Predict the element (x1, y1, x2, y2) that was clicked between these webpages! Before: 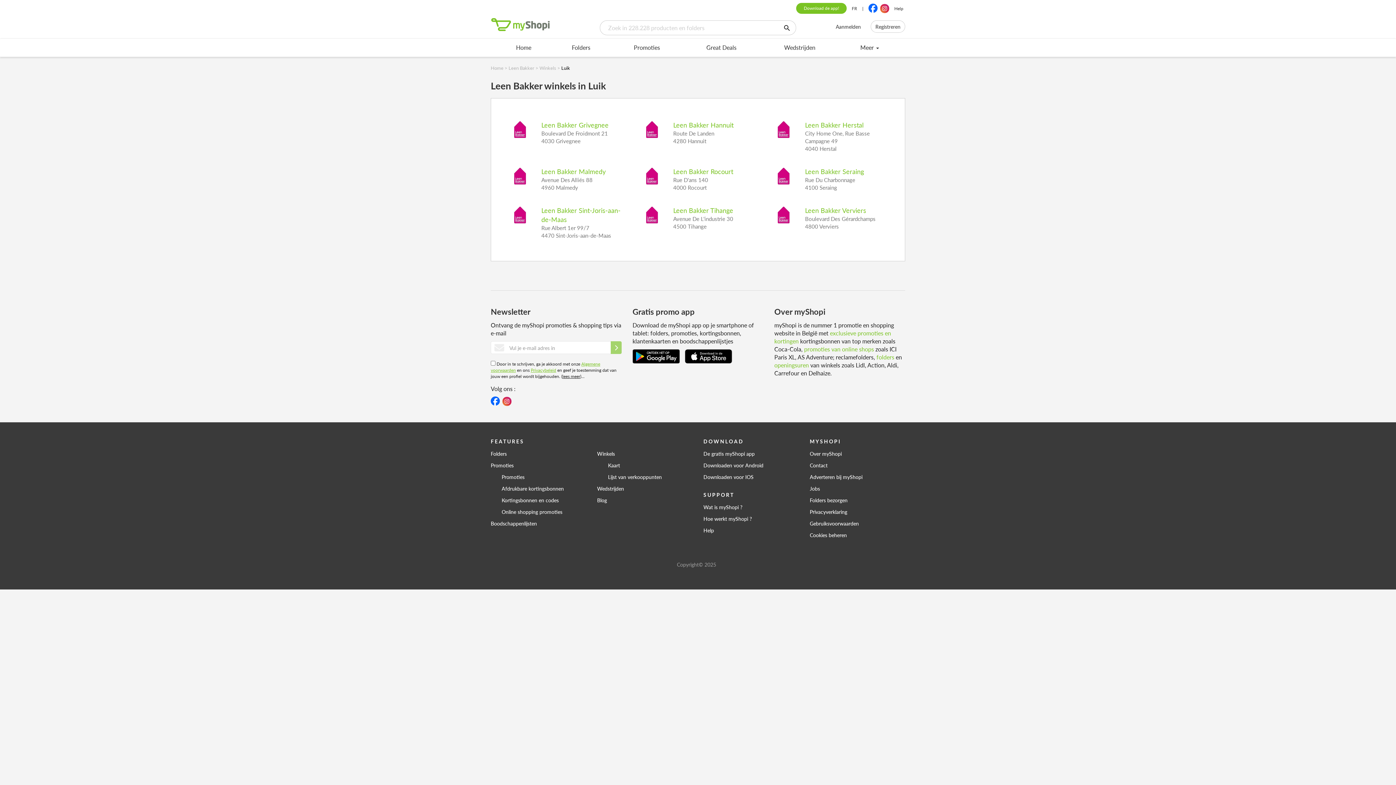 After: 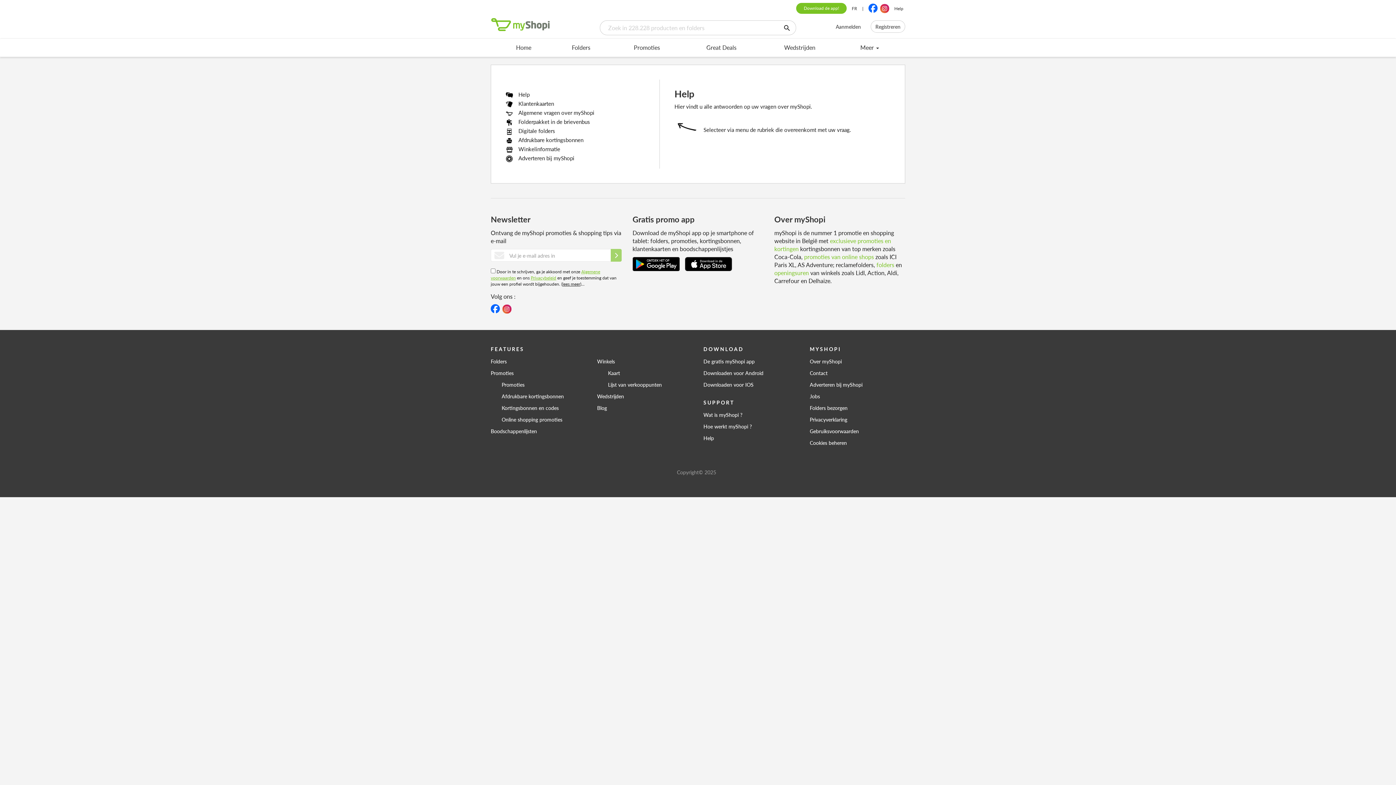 Action: label: Help bbox: (703, 524, 799, 536)